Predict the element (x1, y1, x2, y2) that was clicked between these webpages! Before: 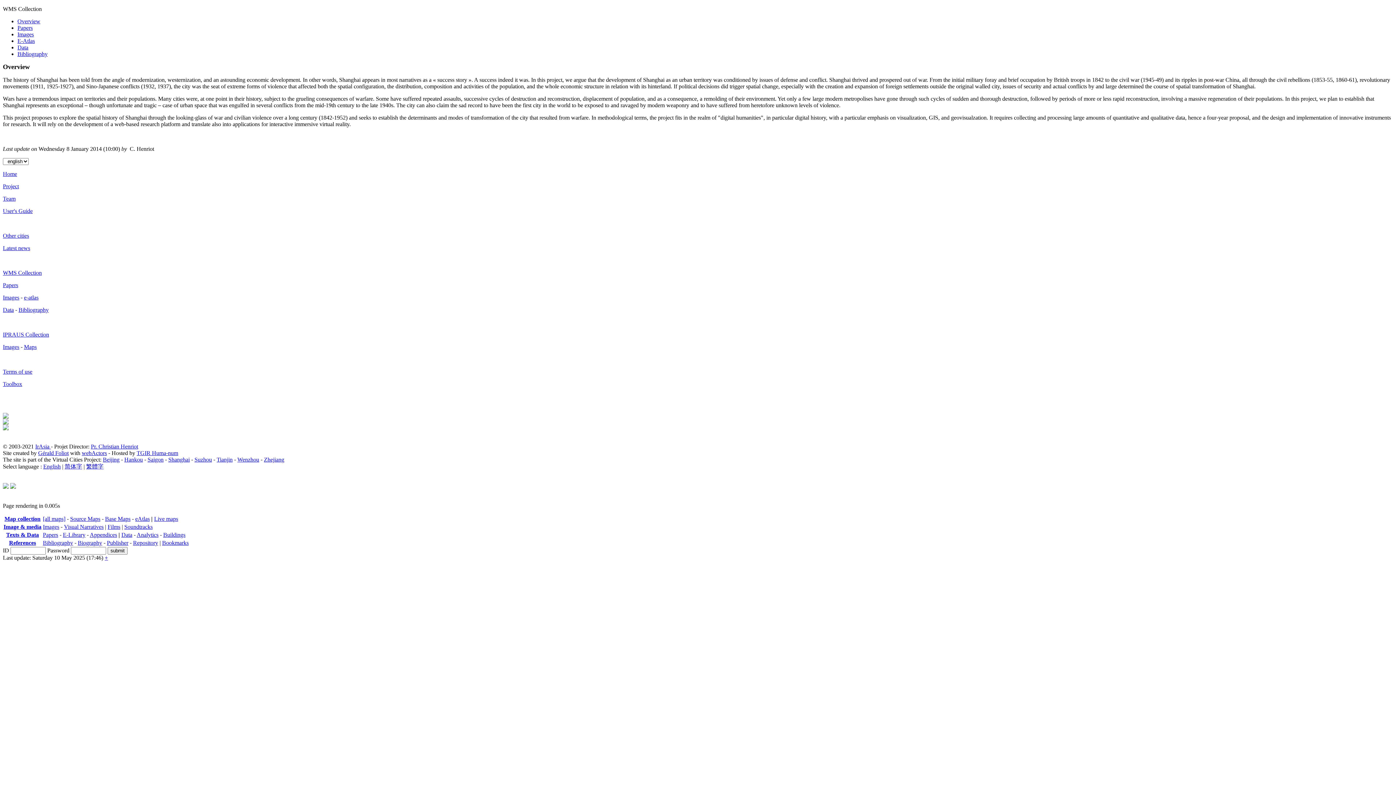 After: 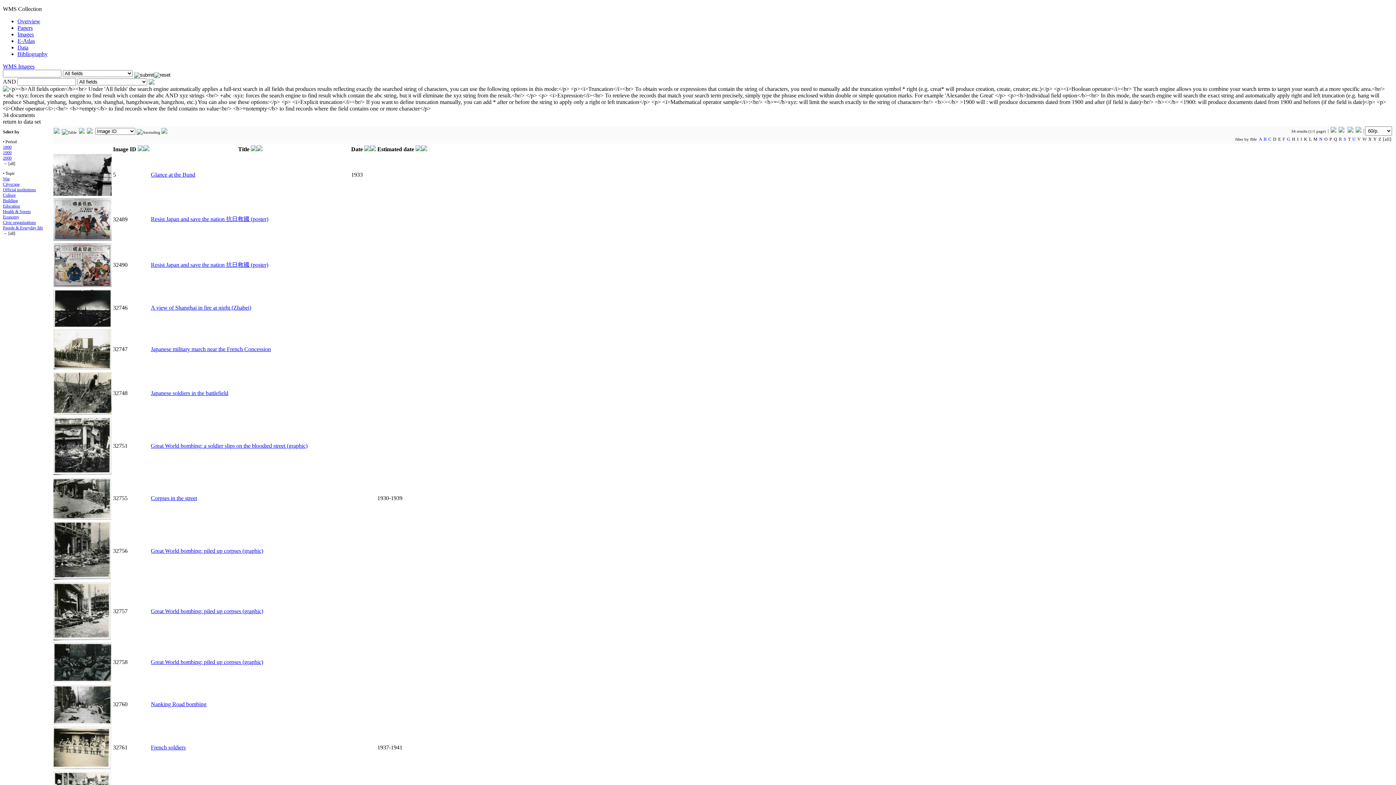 Action: label: Images bbox: (17, 31, 33, 37)